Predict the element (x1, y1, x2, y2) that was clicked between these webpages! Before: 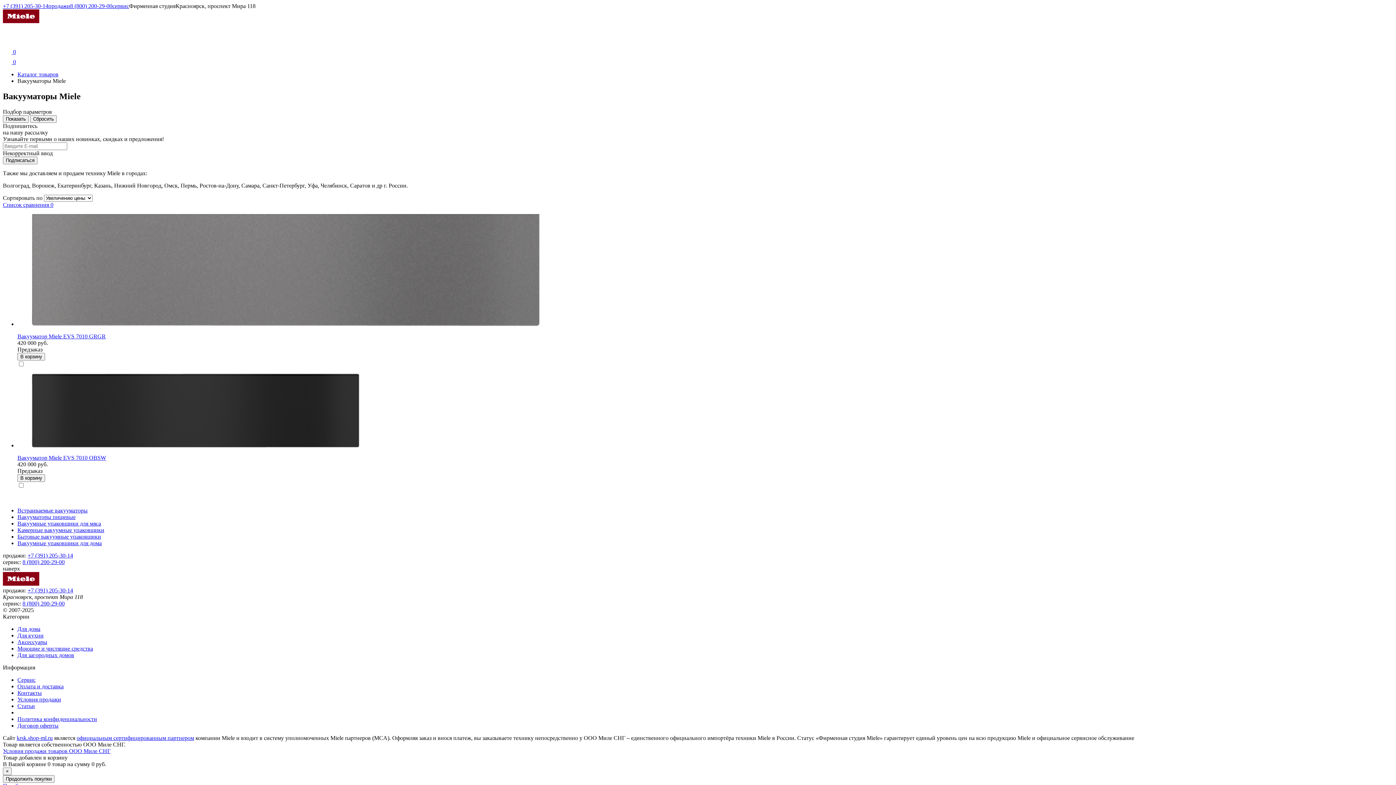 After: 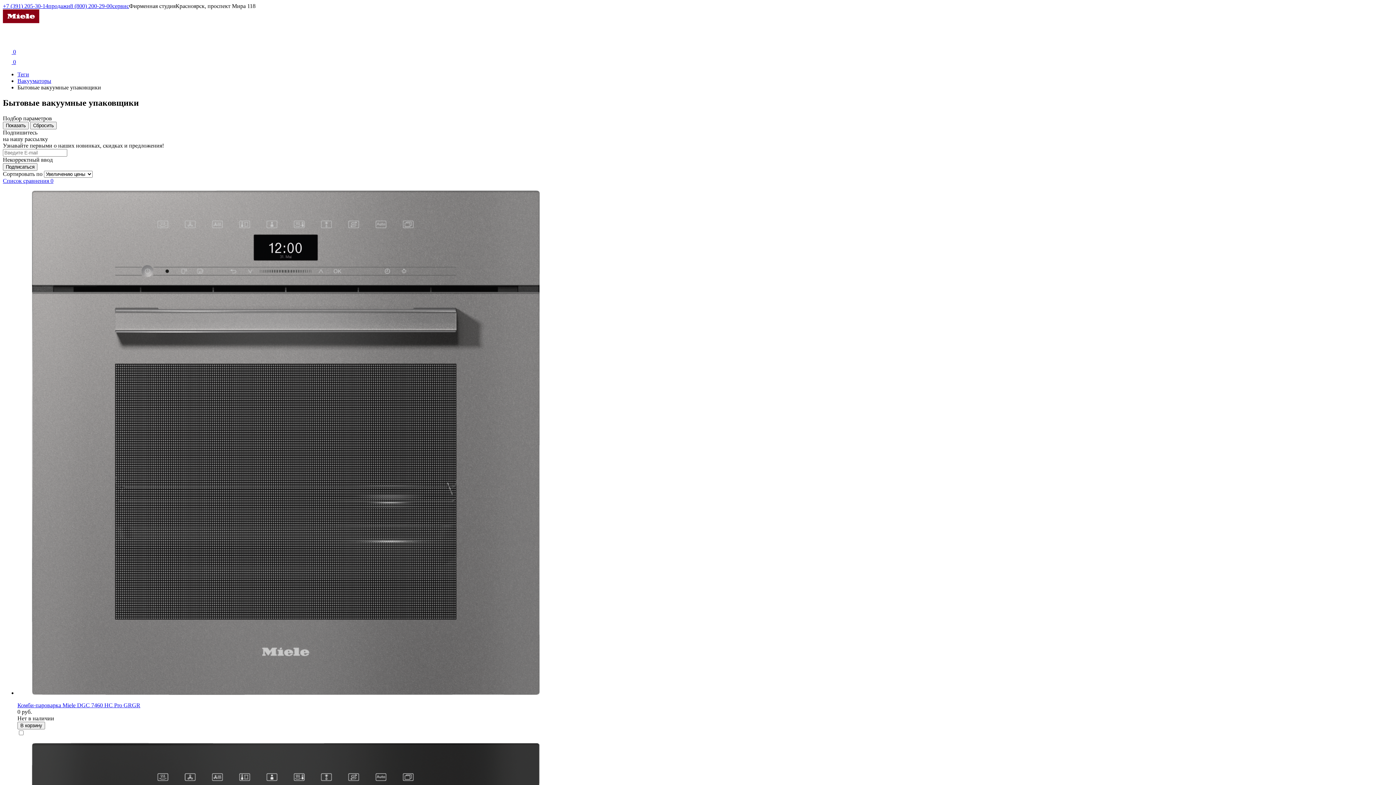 Action: label: Бытовые вакуумные упаковщики bbox: (17, 533, 101, 540)